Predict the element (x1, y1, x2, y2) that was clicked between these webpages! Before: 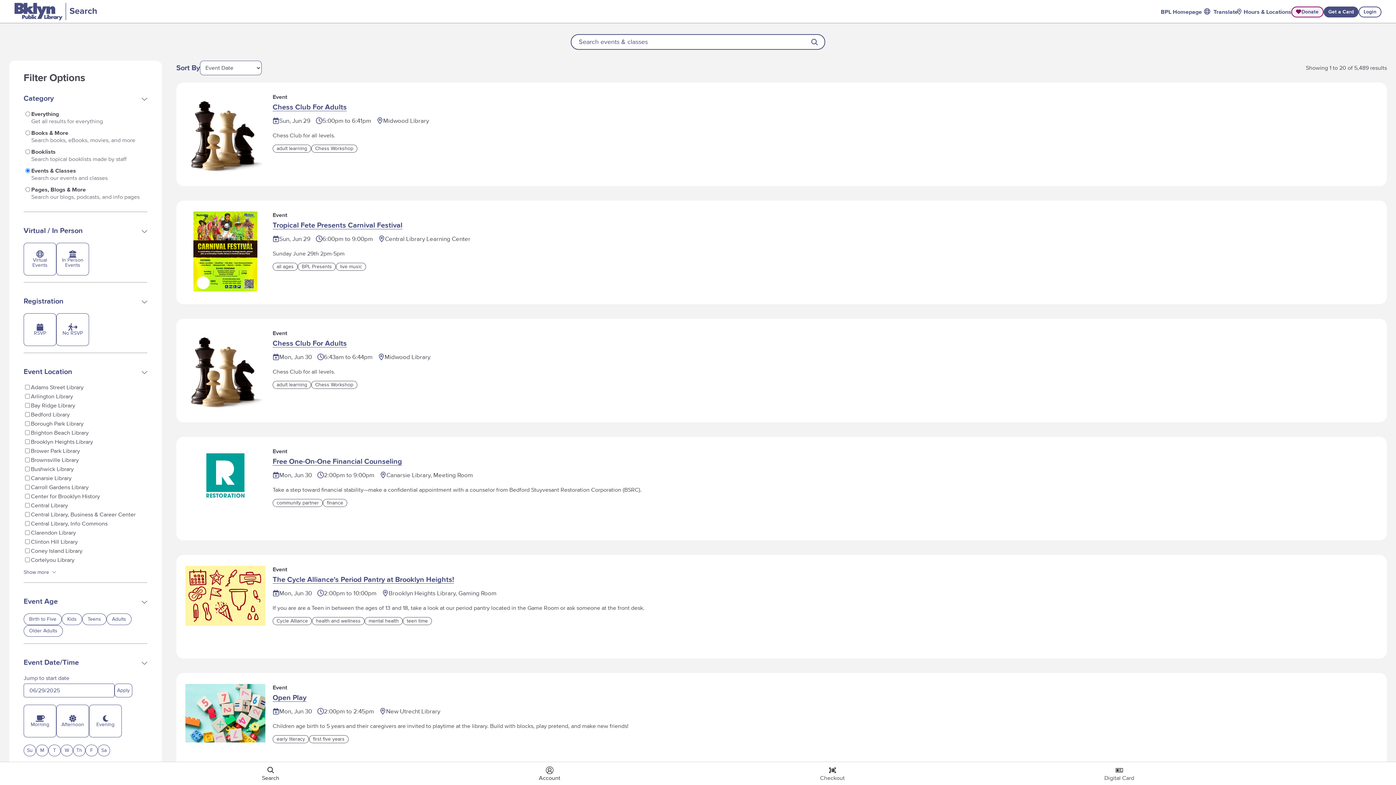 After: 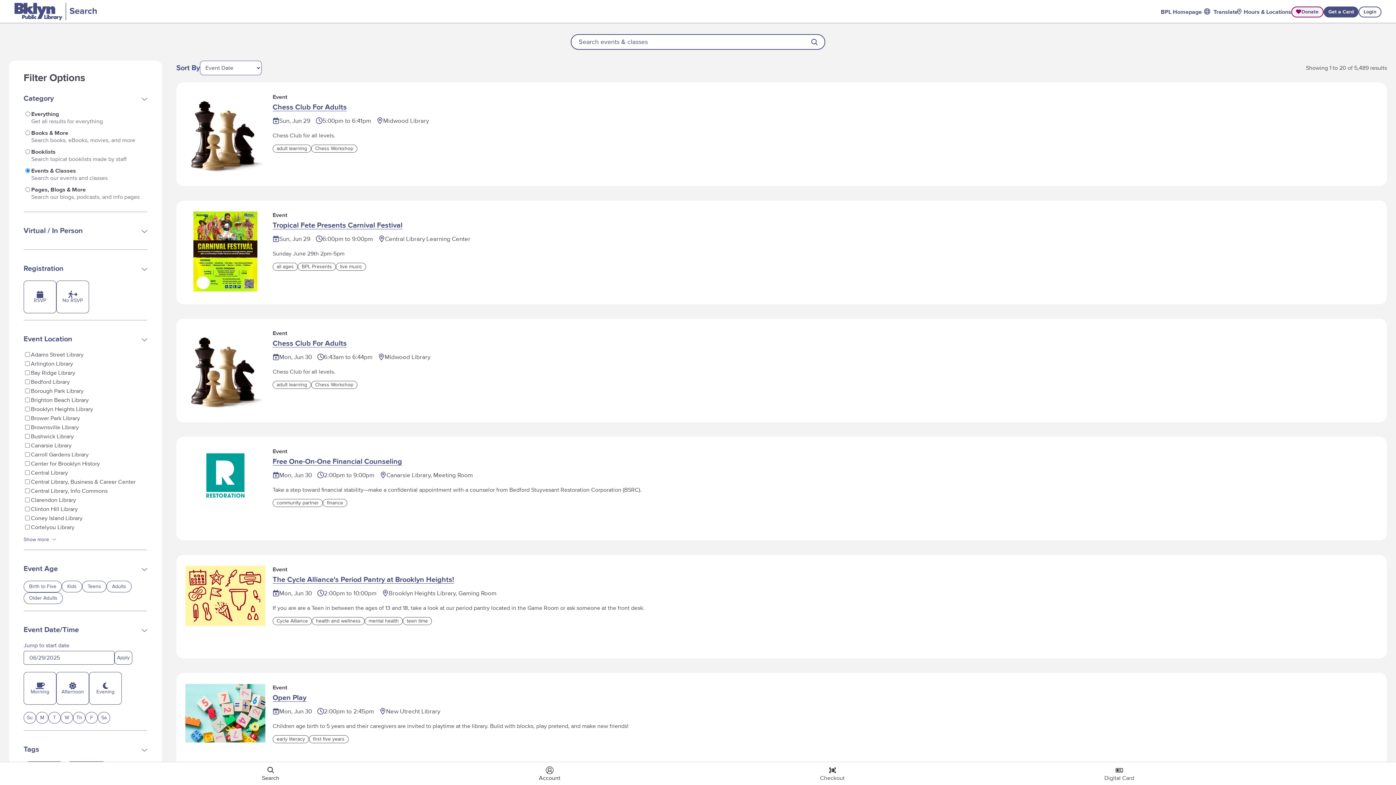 Action: bbox: (23, 222, 147, 239) label: expand filter set